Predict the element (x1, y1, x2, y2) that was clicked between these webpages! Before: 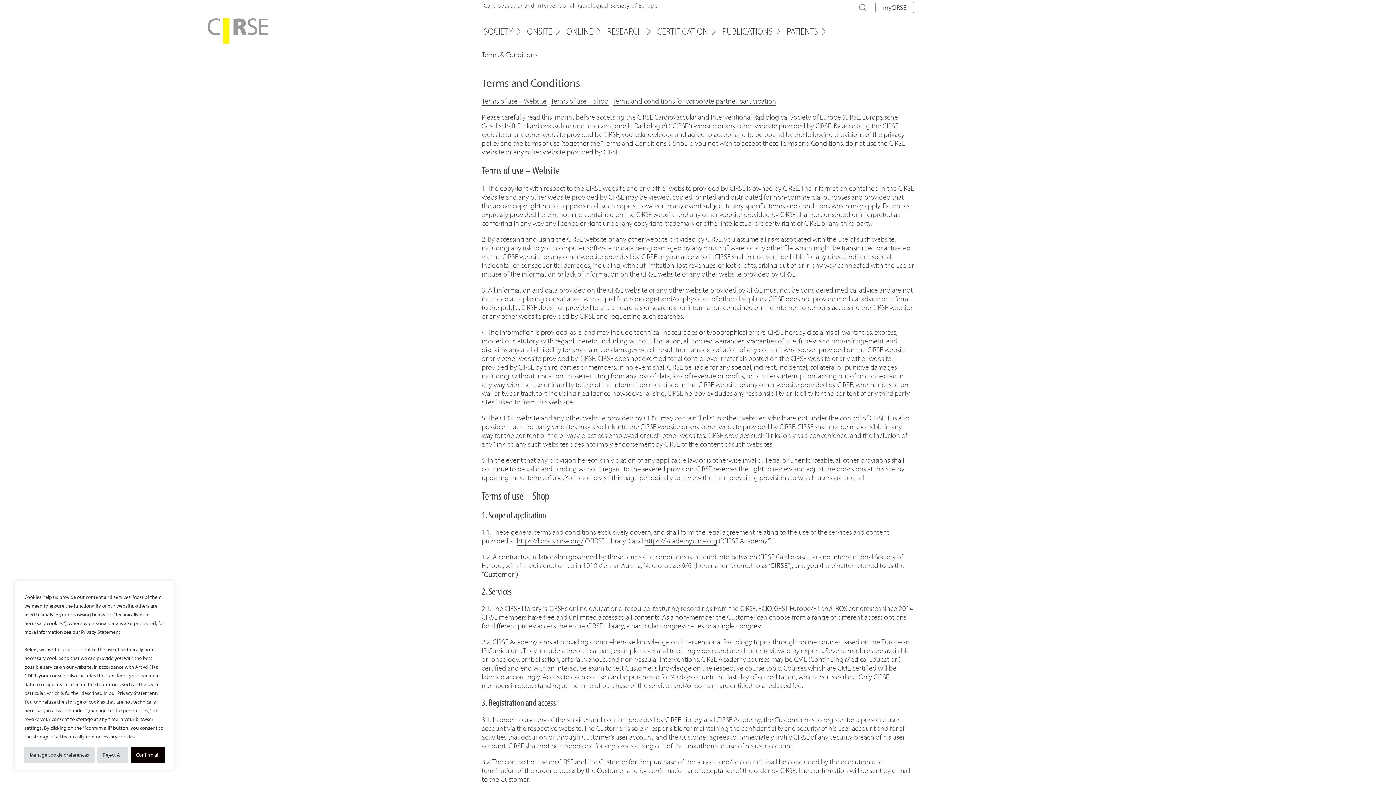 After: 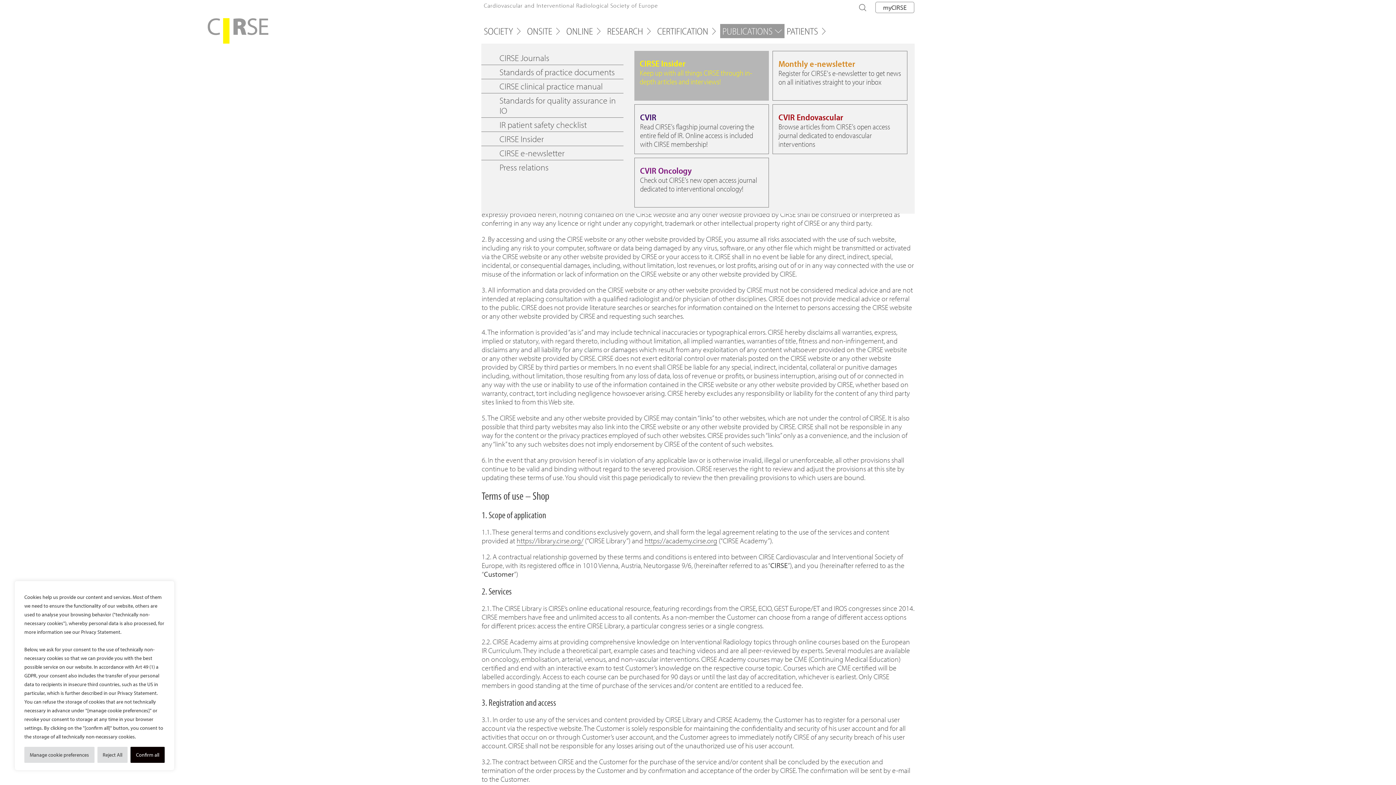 Action: label: PUBLICATIONS bbox: (720, 24, 784, 38)